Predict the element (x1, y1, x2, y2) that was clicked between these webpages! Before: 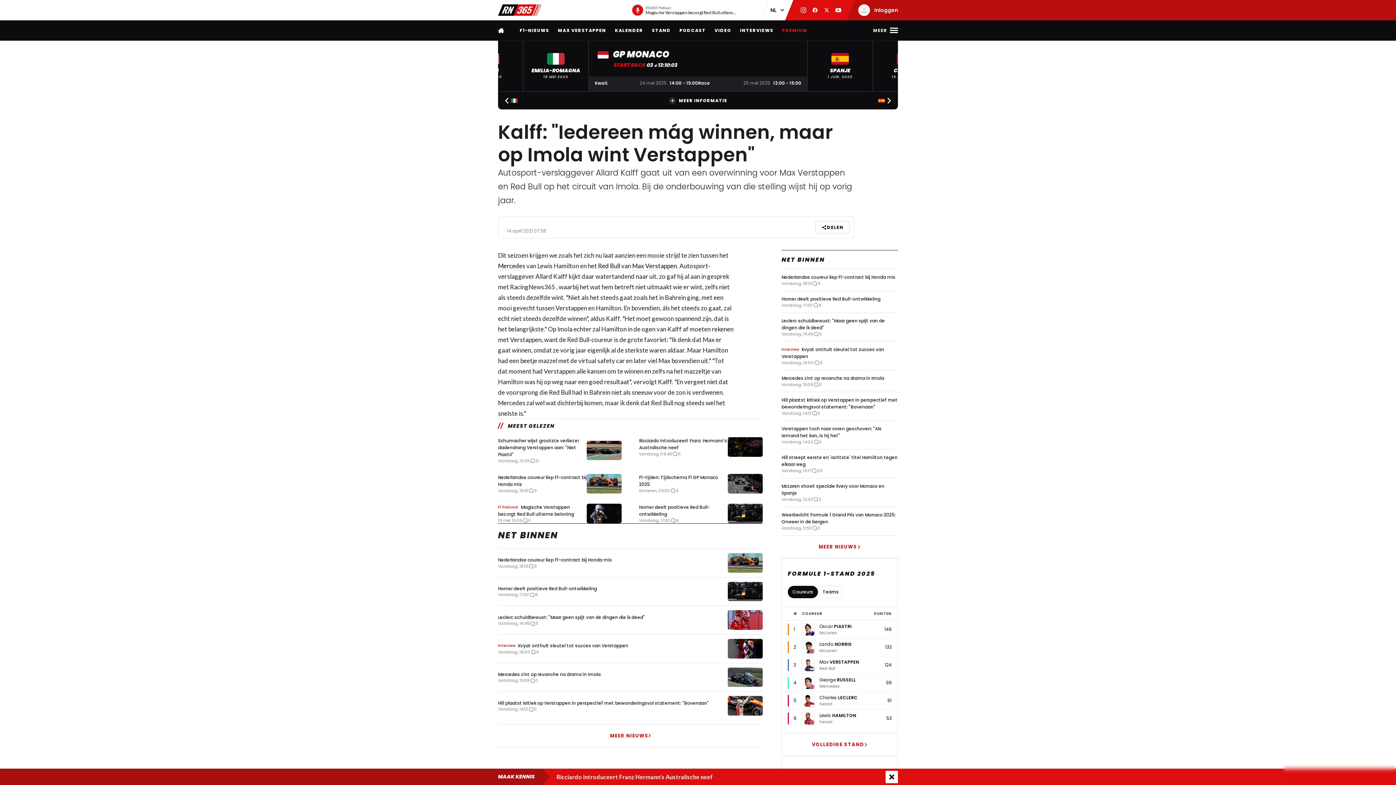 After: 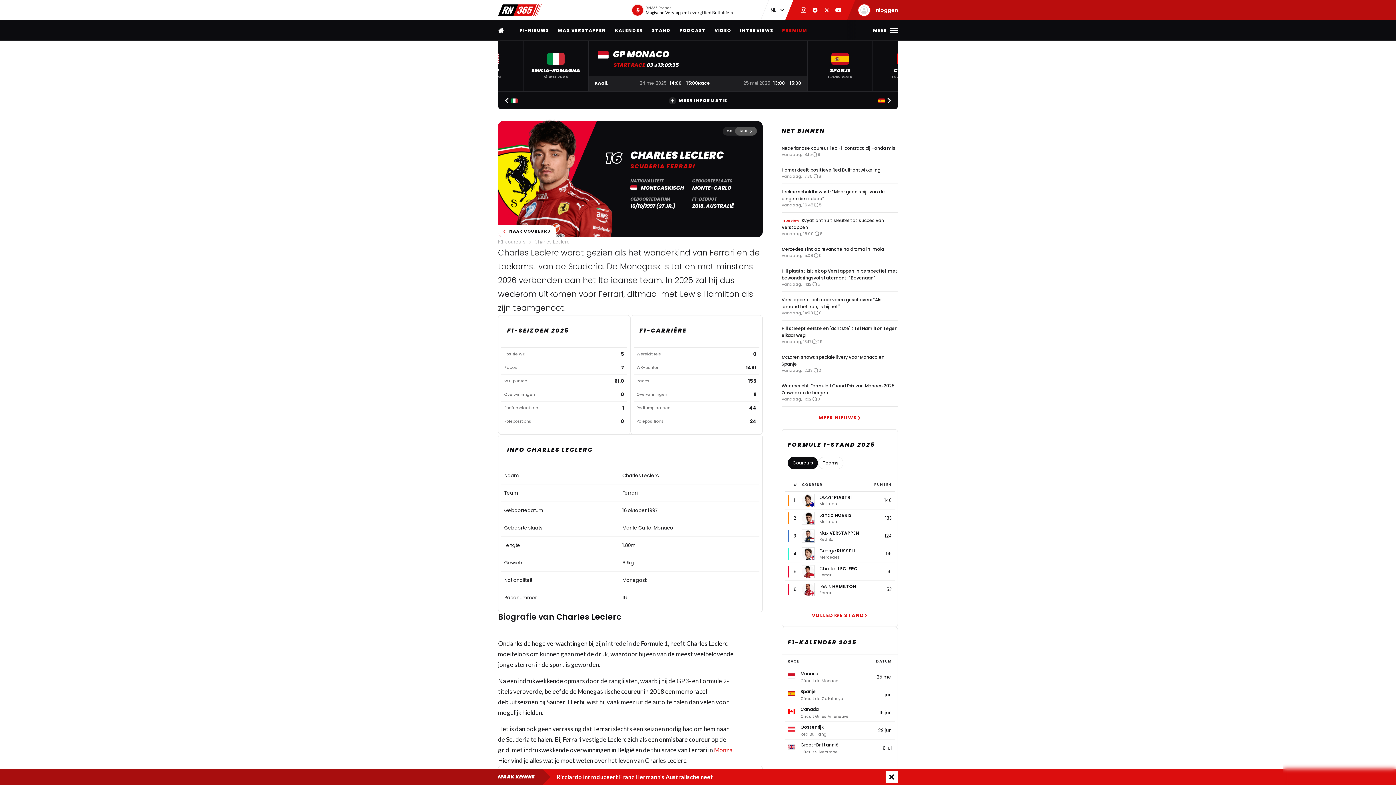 Action: label: Charles LECLERC
Ferrari bbox: (819, 694, 857, 707)